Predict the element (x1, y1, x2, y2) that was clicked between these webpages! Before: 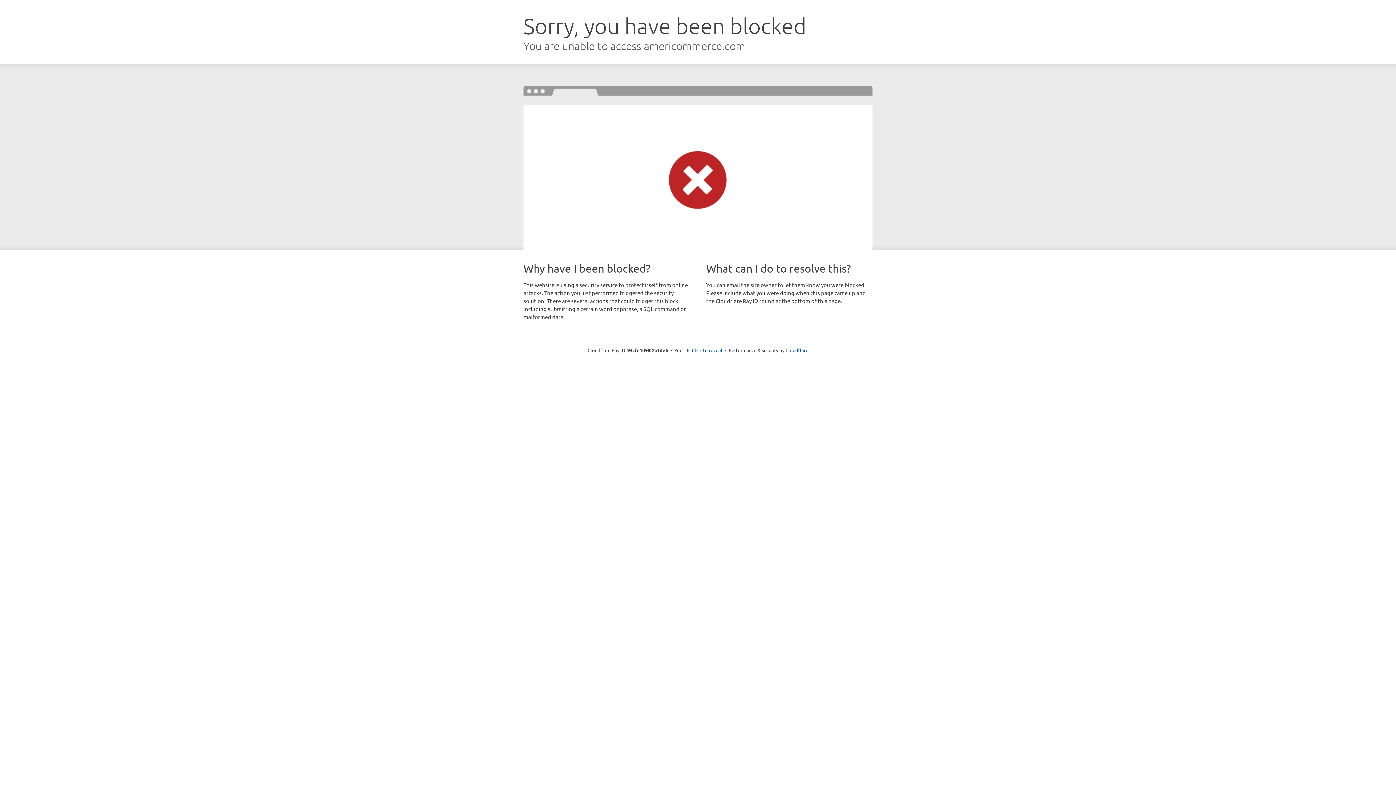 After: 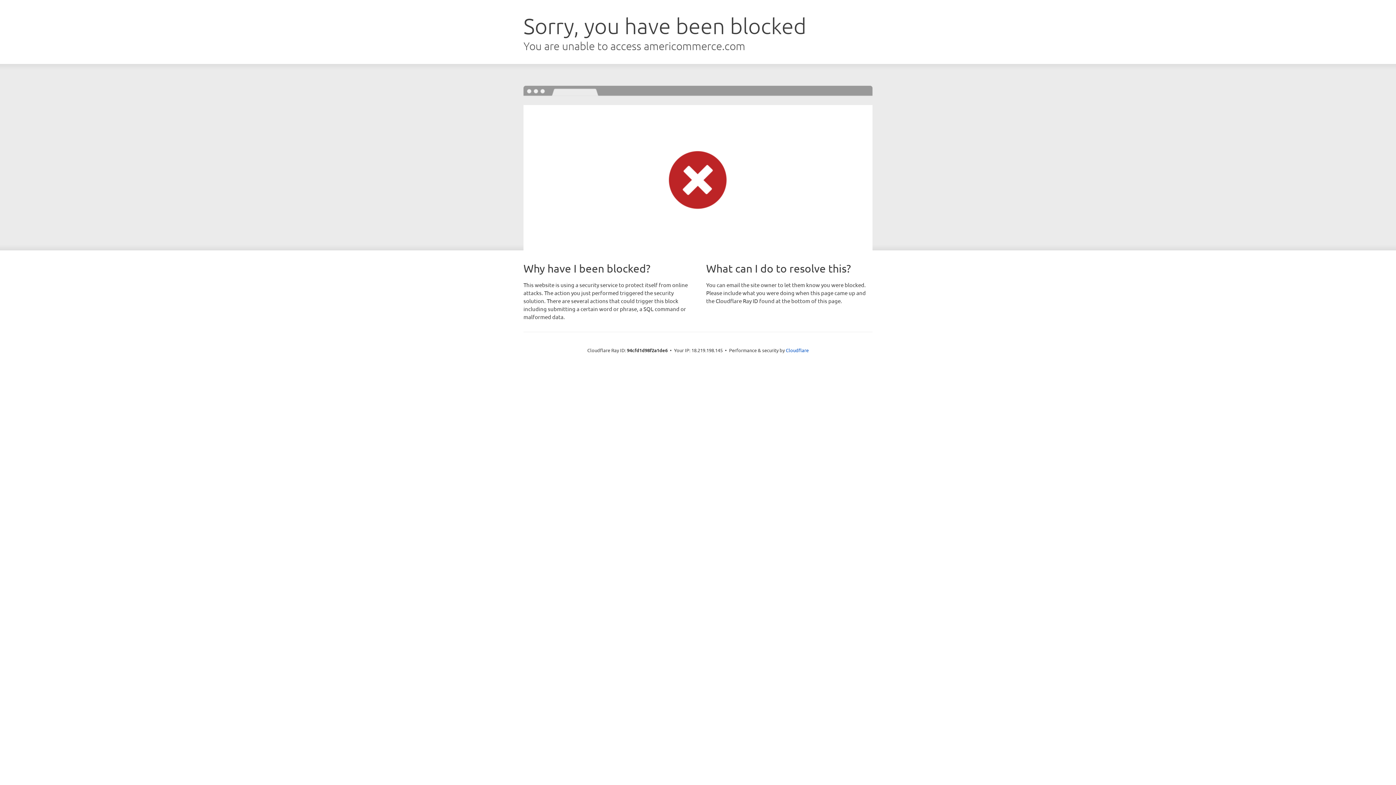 Action: label: Click to reveal bbox: (692, 346, 722, 353)